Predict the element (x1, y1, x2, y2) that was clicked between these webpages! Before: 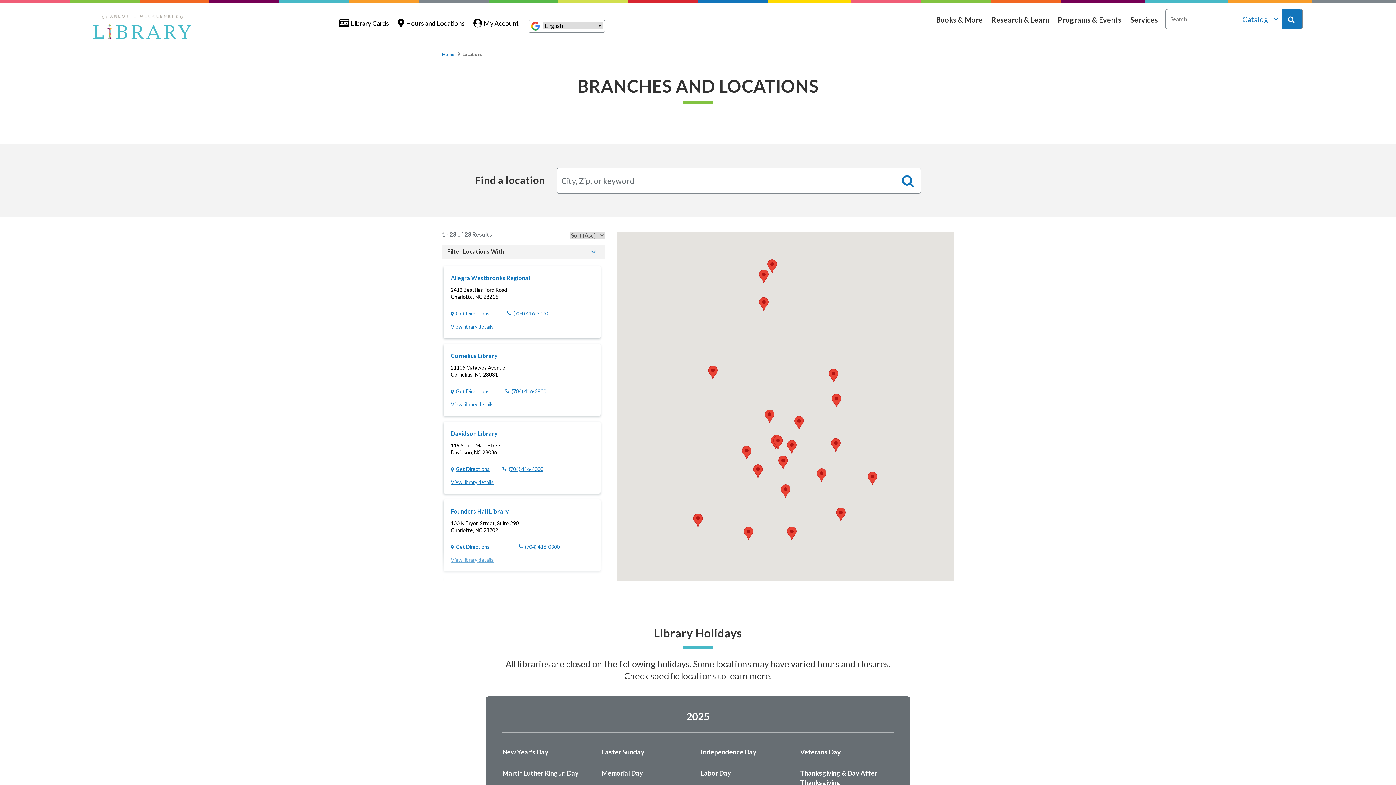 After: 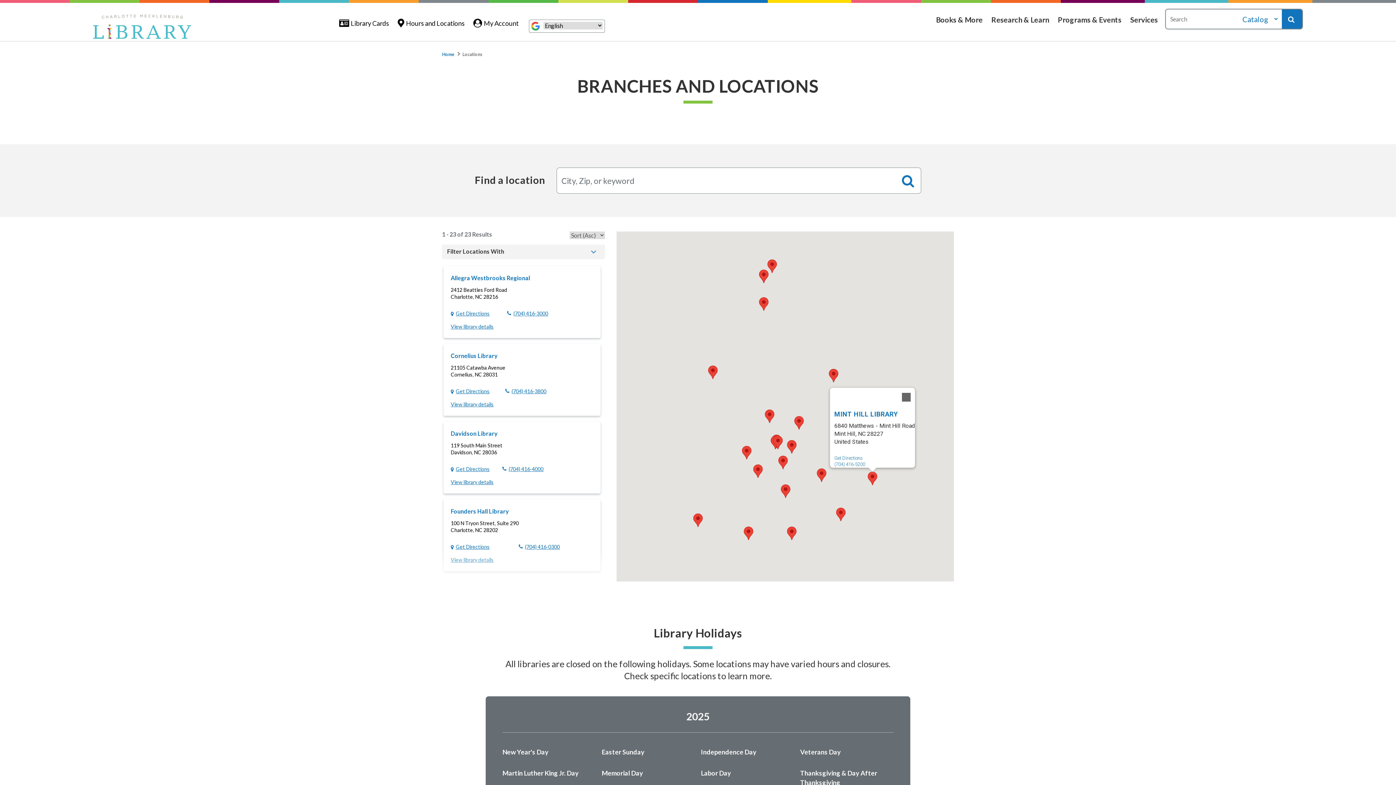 Action: label: Mint Hill Library bbox: (868, 471, 877, 485)